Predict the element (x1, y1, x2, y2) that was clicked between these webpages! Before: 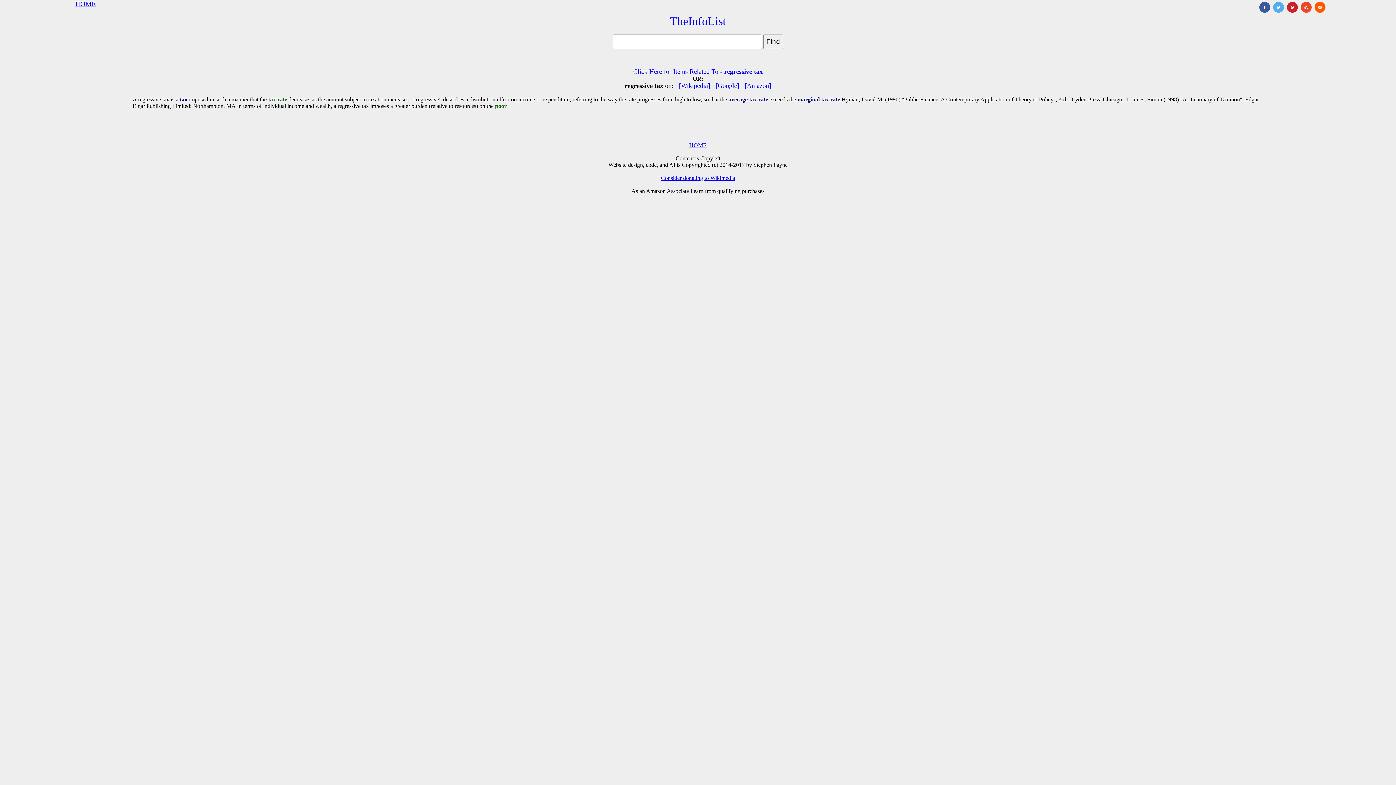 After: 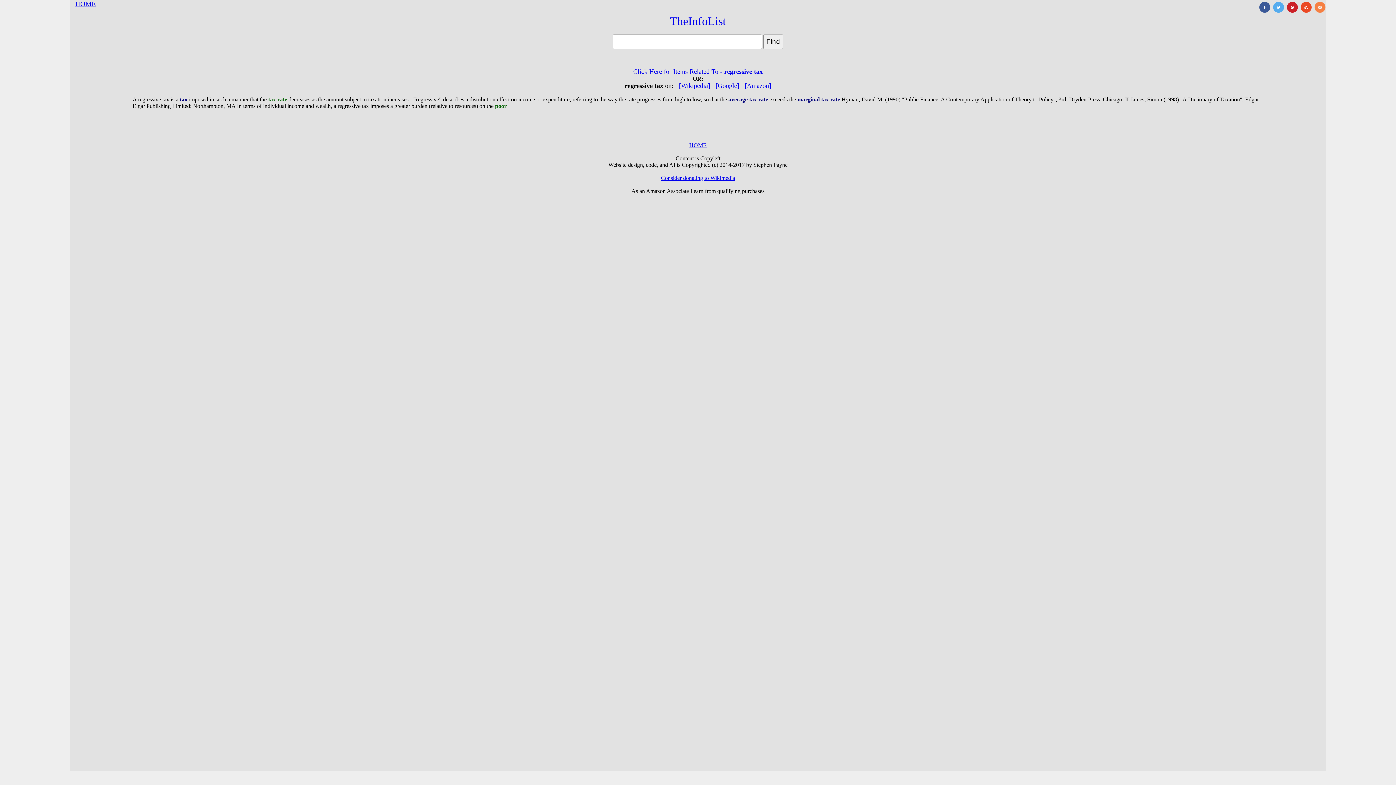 Action: bbox: (1314, 1, 1325, 12)